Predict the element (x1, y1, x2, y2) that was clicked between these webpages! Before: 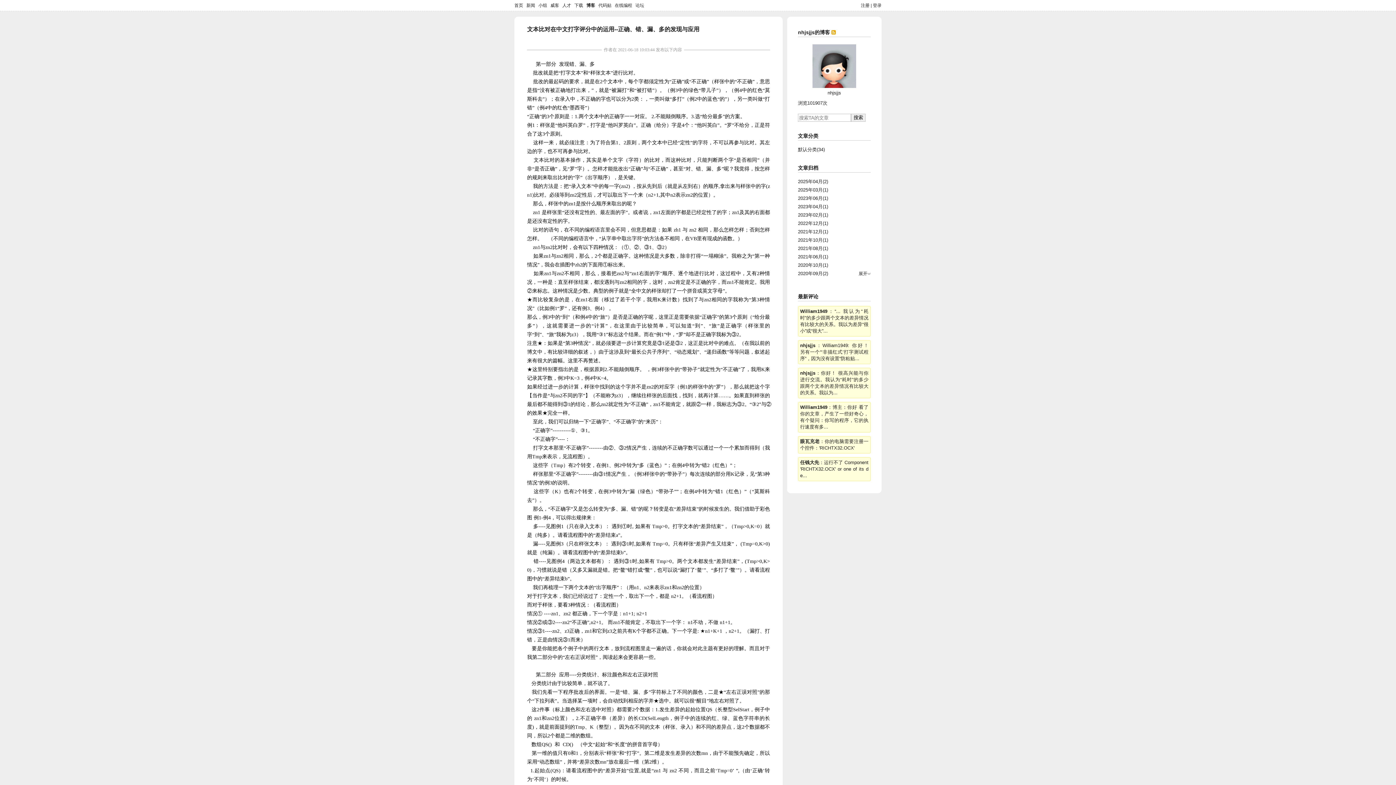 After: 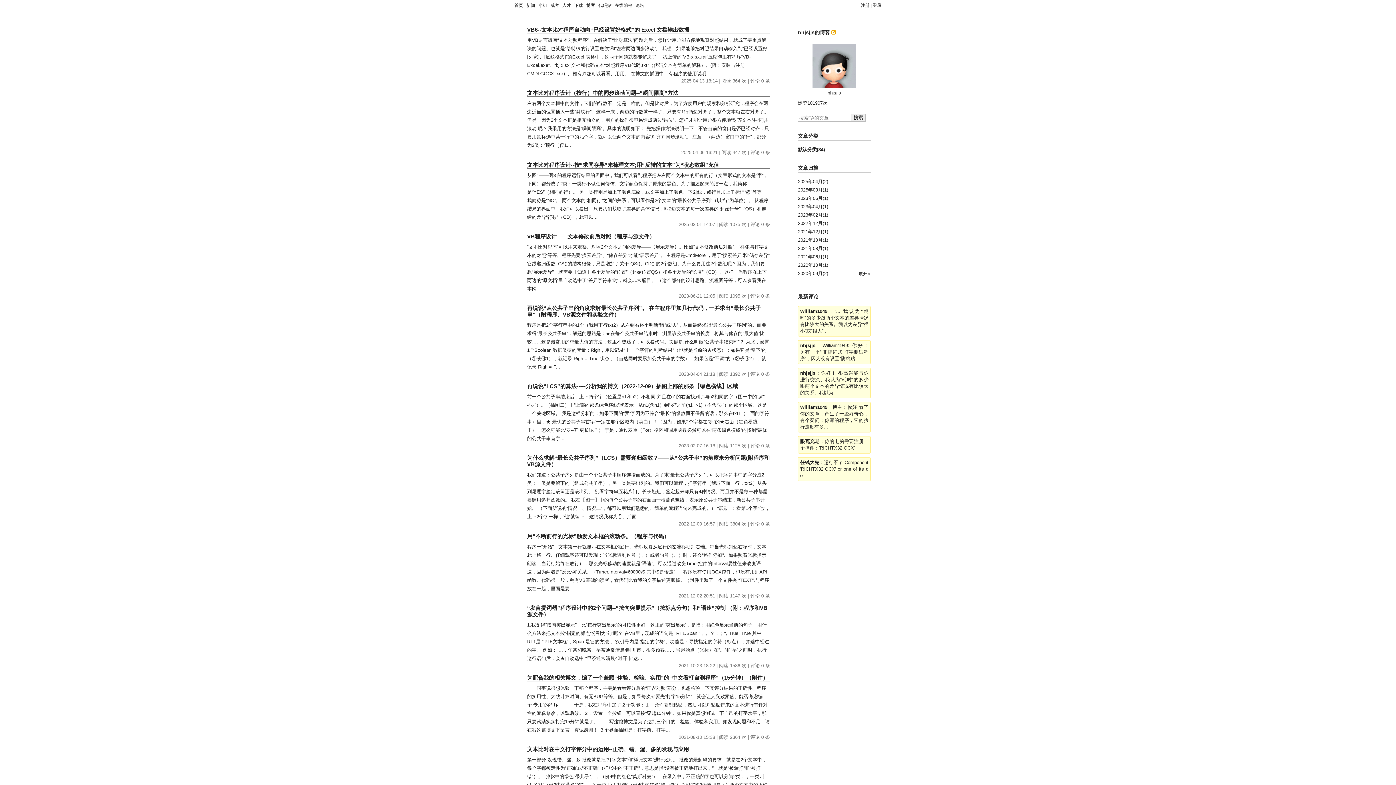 Action: bbox: (798, 146, 825, 152) label: 默认分类(34)